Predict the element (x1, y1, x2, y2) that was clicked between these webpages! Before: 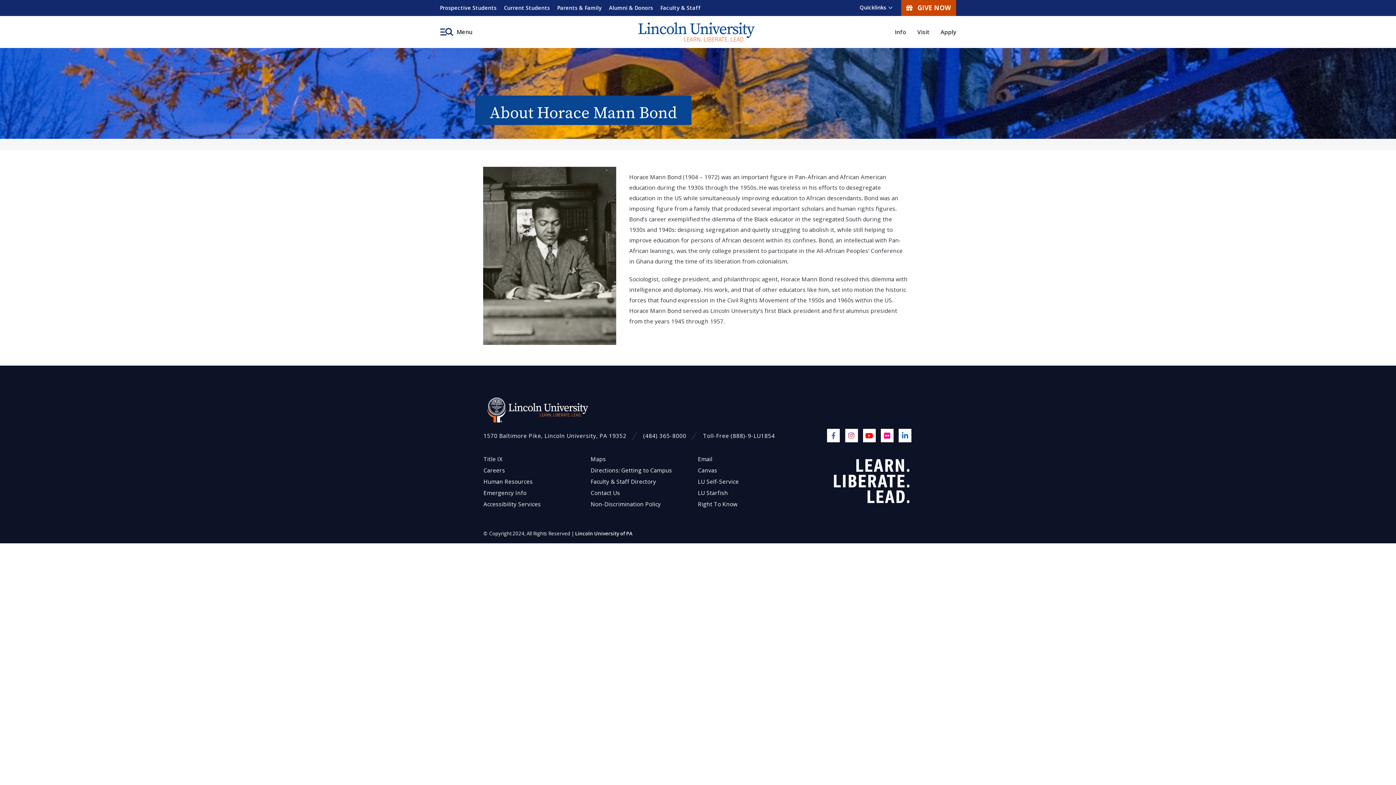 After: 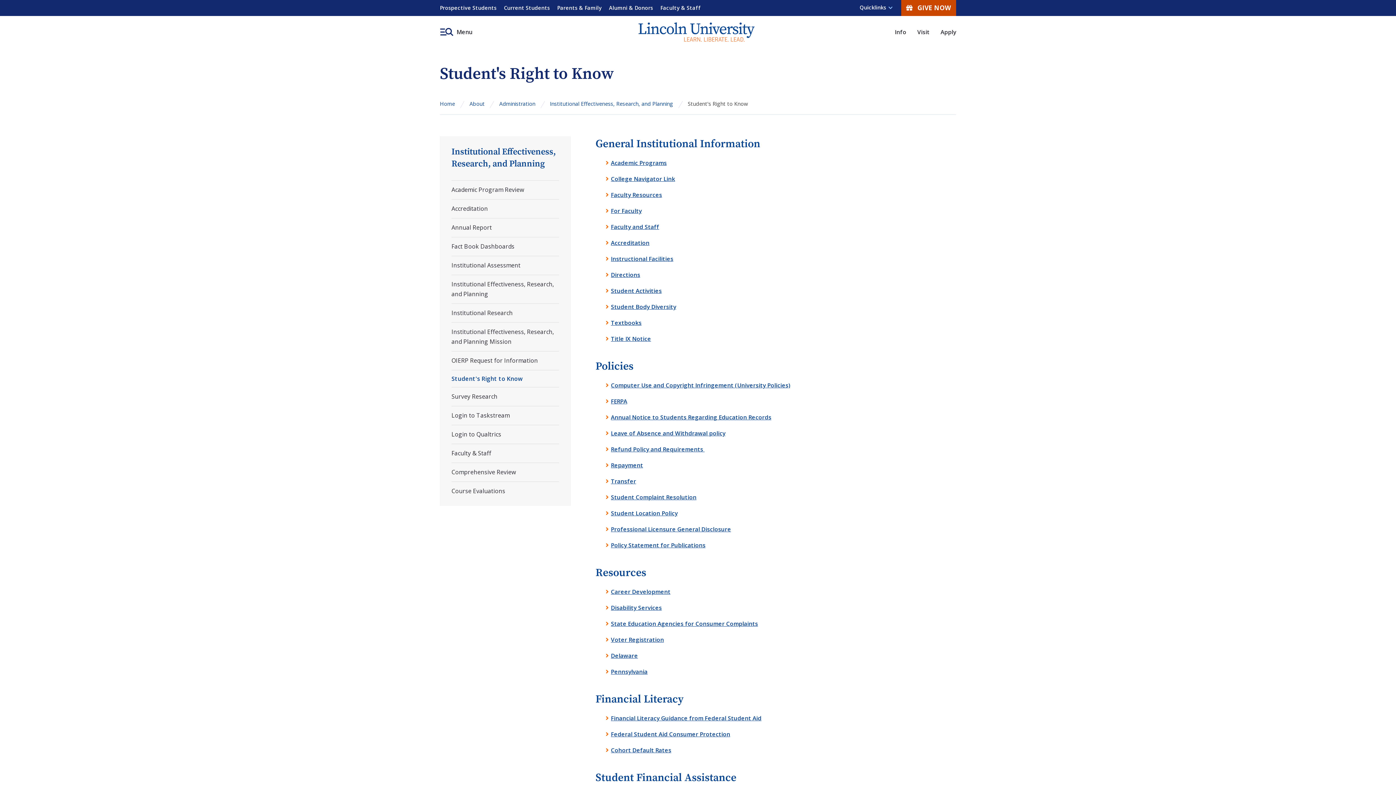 Action: bbox: (698, 500, 737, 508) label: Right To Know